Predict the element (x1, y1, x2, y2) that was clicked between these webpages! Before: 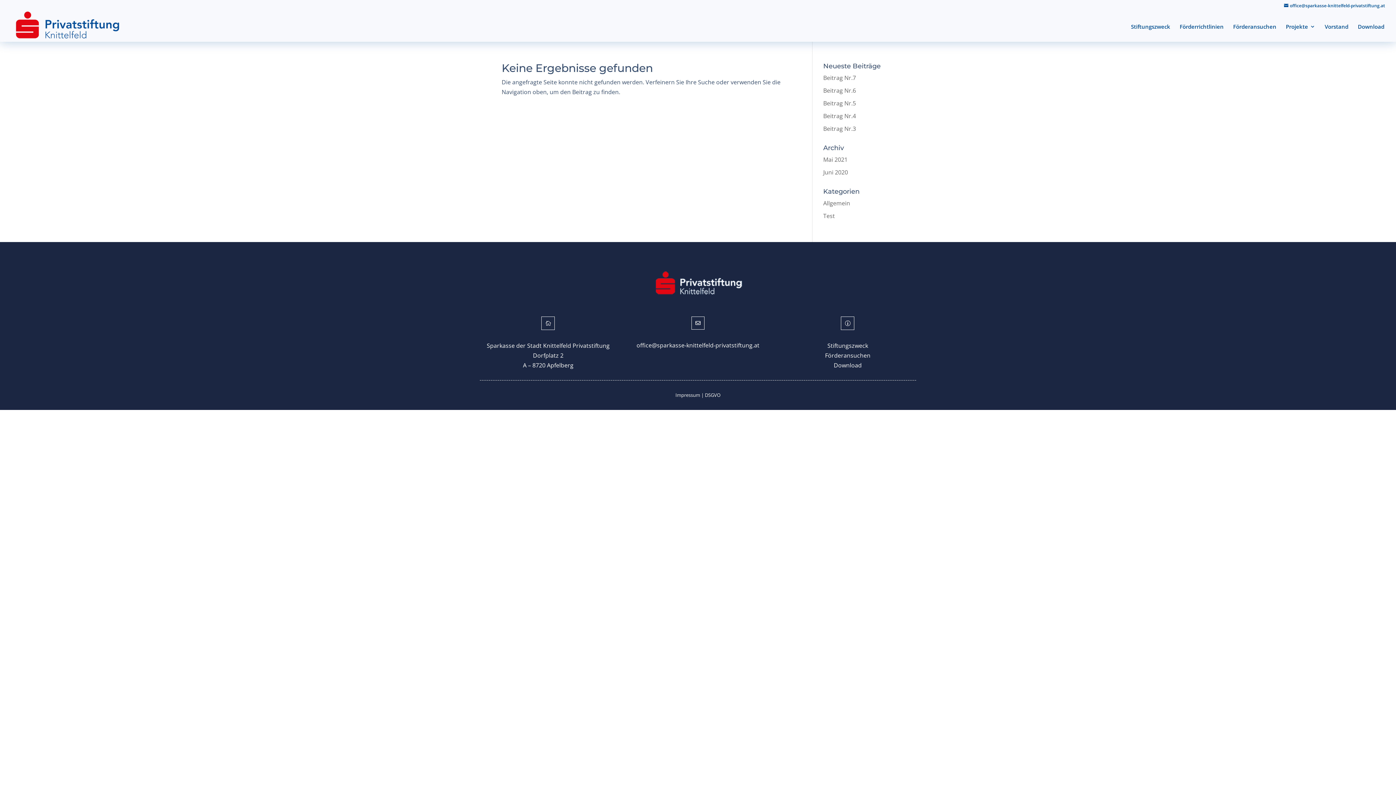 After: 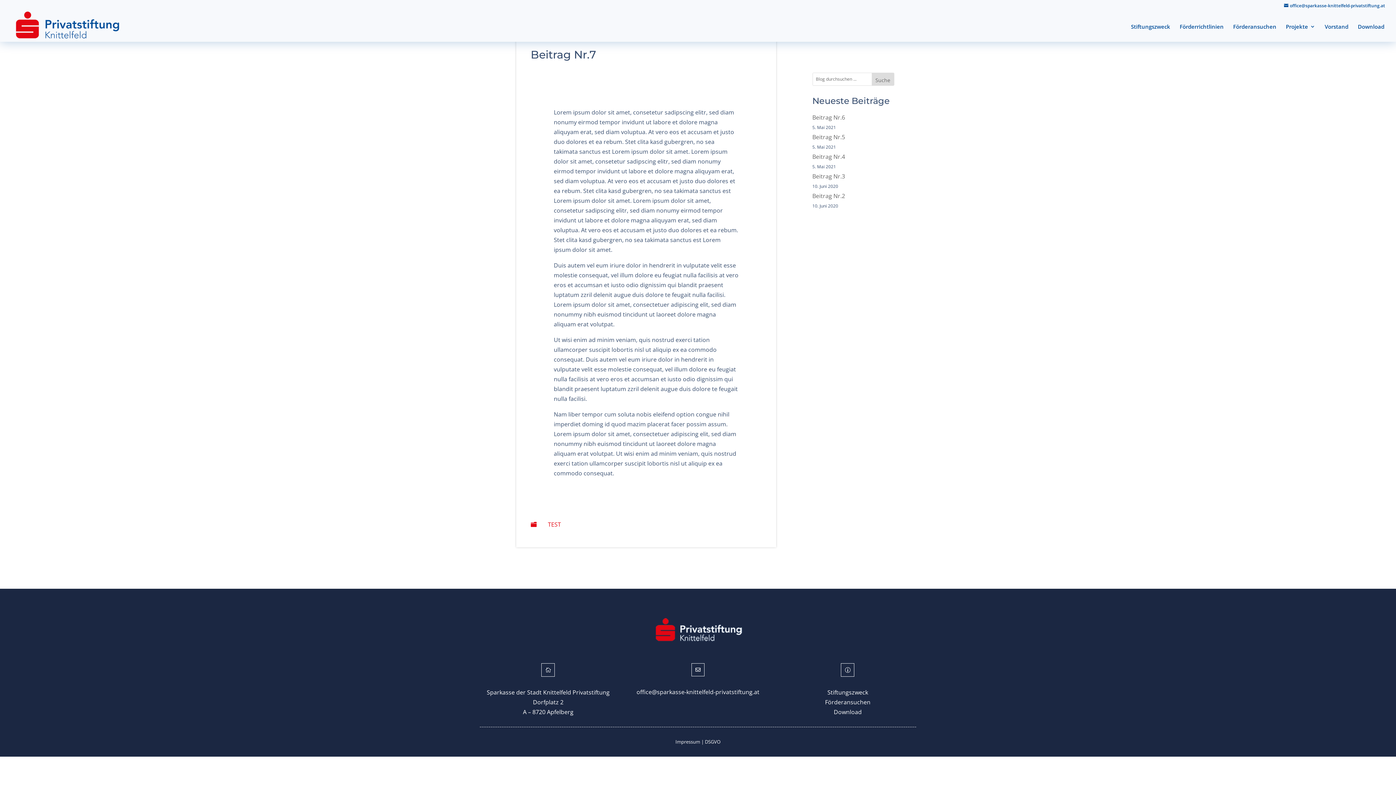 Action: bbox: (823, 73, 856, 81) label: Beitrag Nr.7